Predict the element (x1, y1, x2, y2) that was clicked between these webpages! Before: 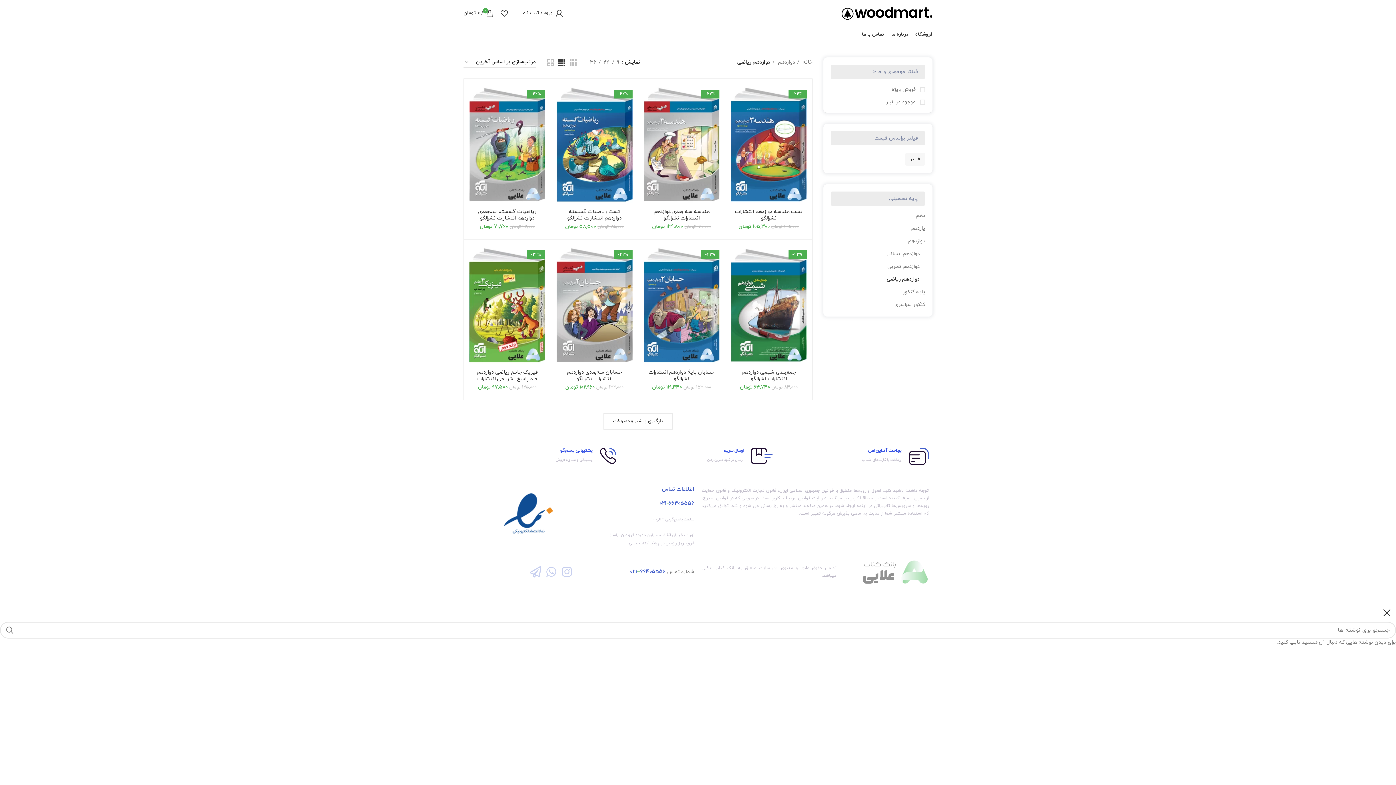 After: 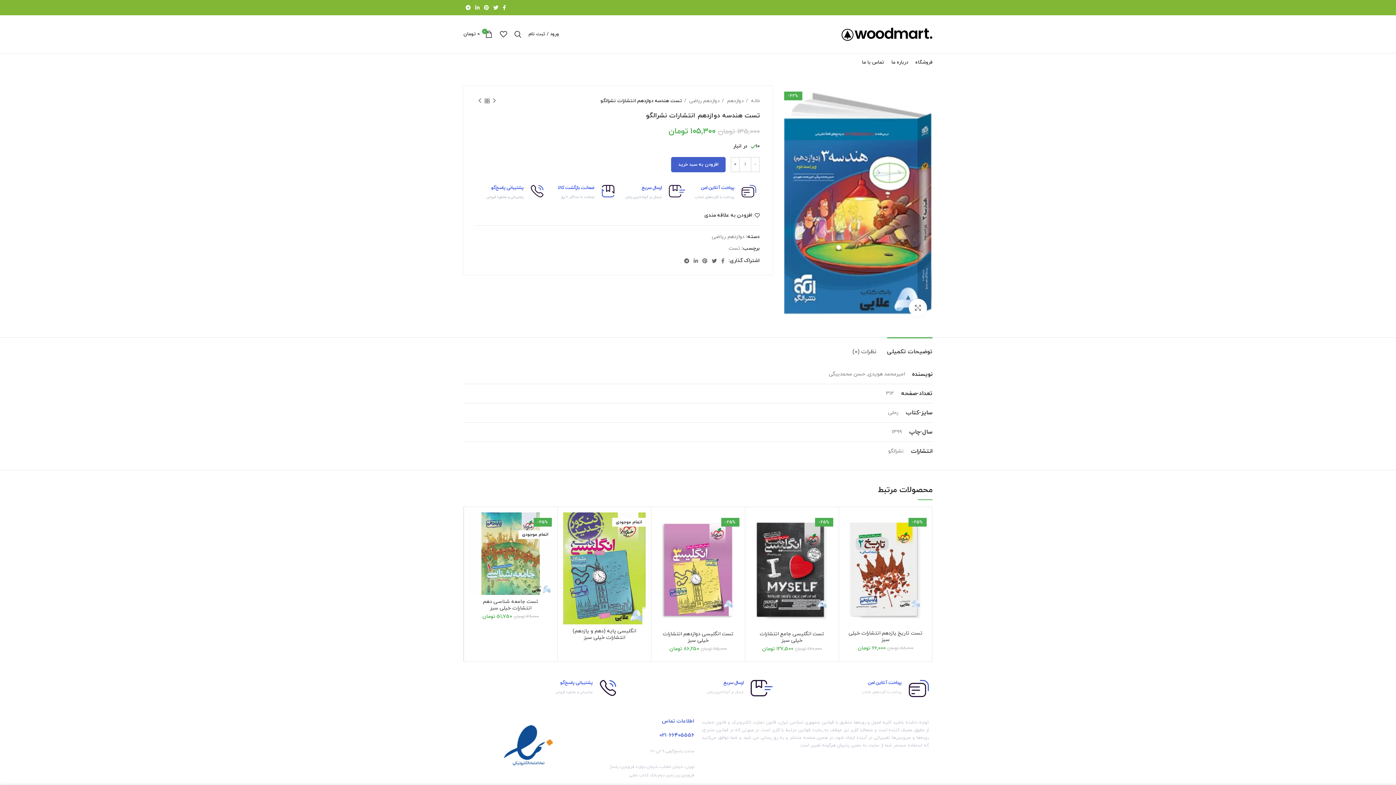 Action: bbox: (497, 6, 511, 20)